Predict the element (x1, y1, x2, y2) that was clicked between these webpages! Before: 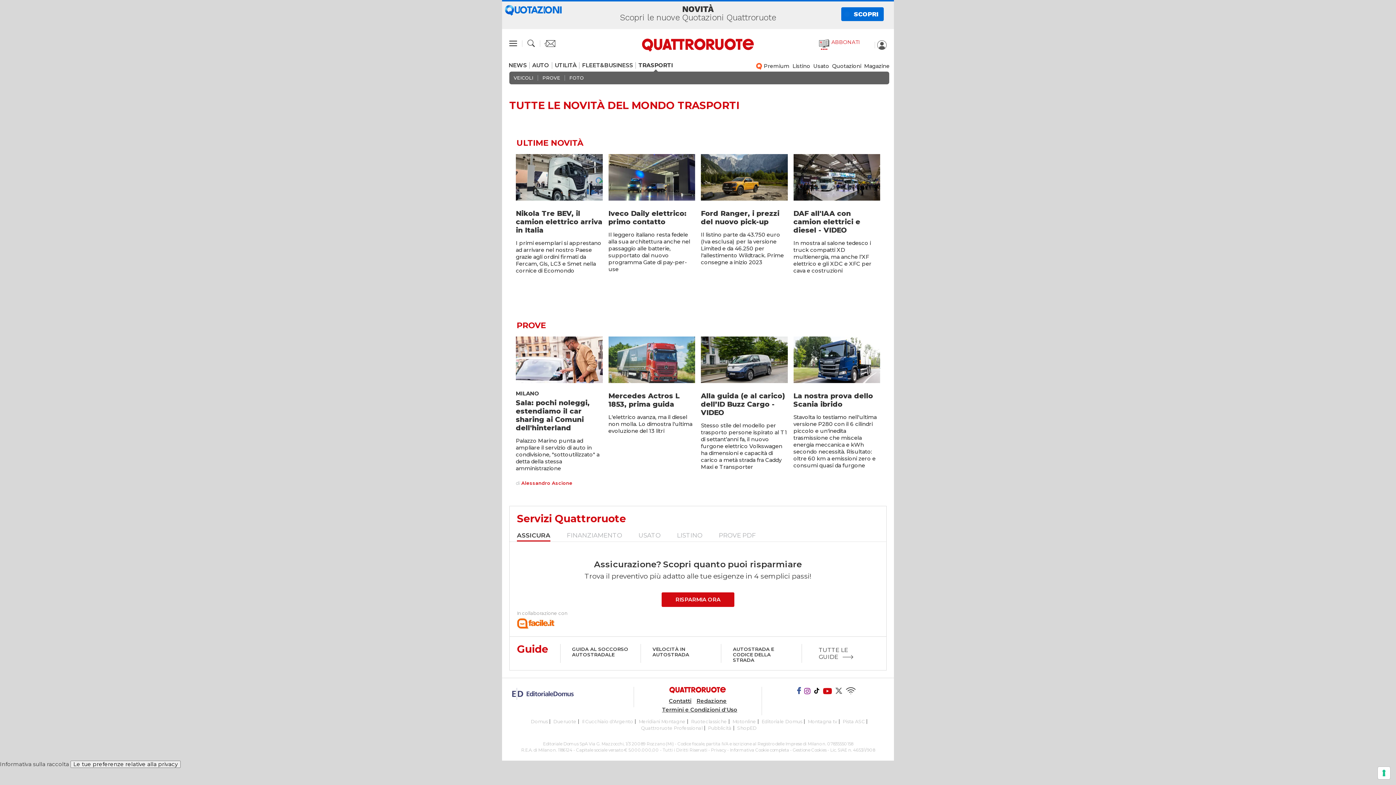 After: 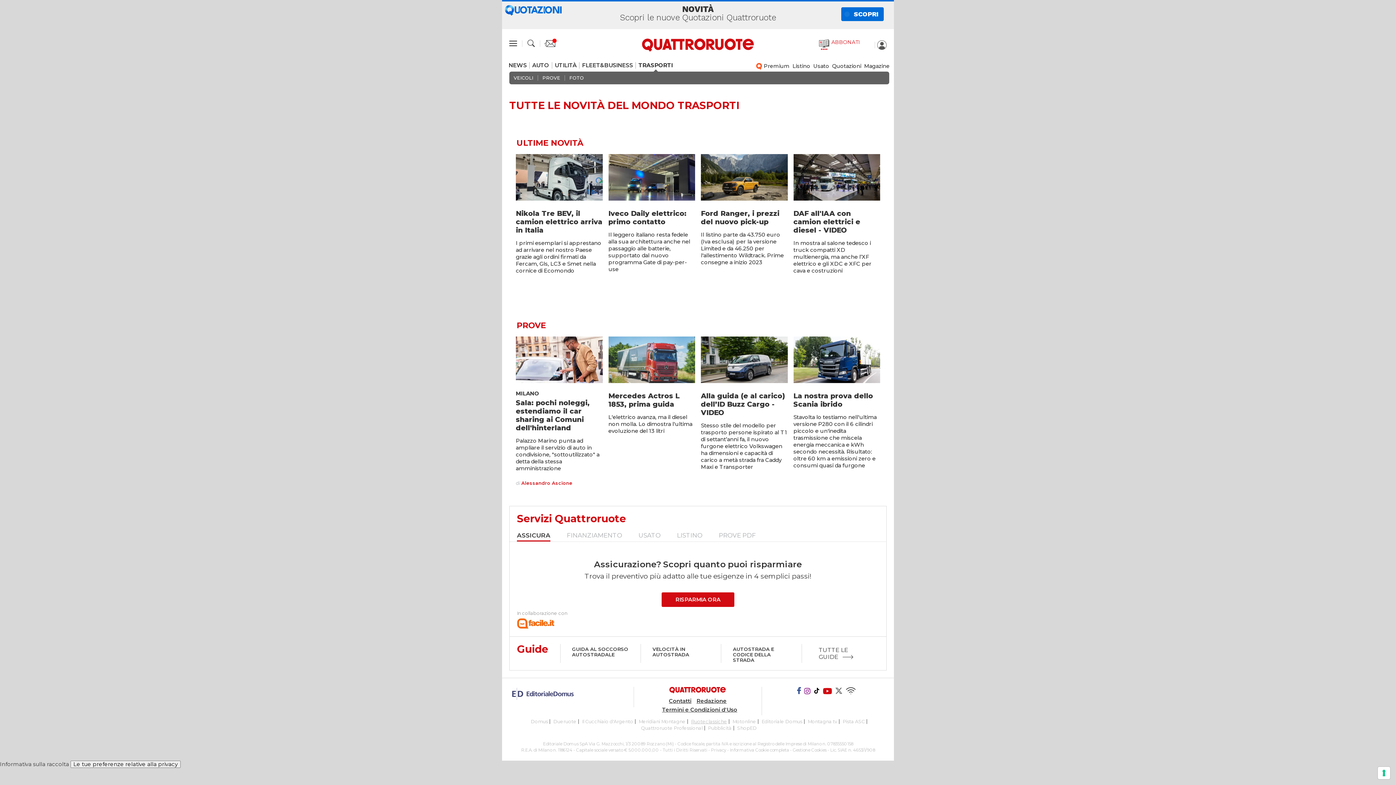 Action: bbox: (691, 719, 727, 724) label: Ruoteclassiche